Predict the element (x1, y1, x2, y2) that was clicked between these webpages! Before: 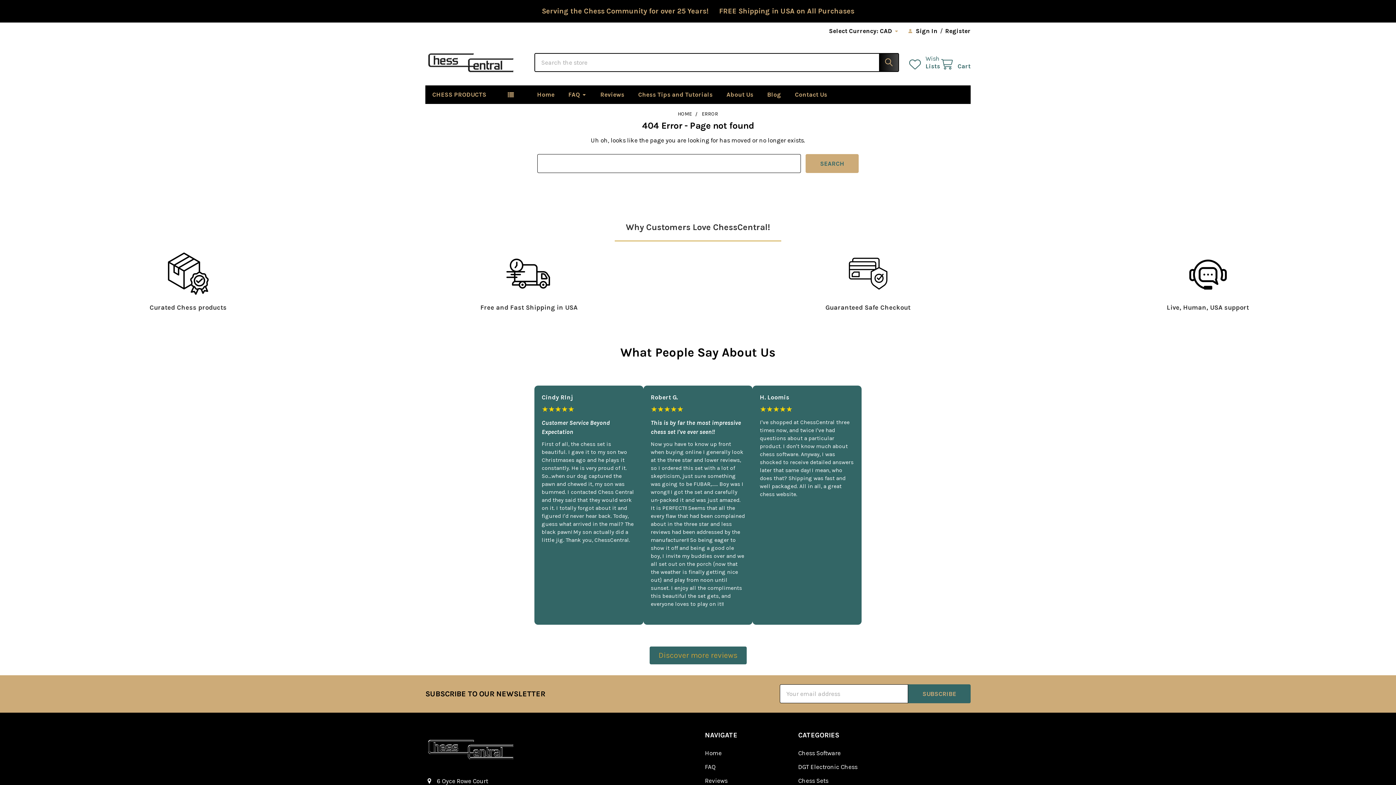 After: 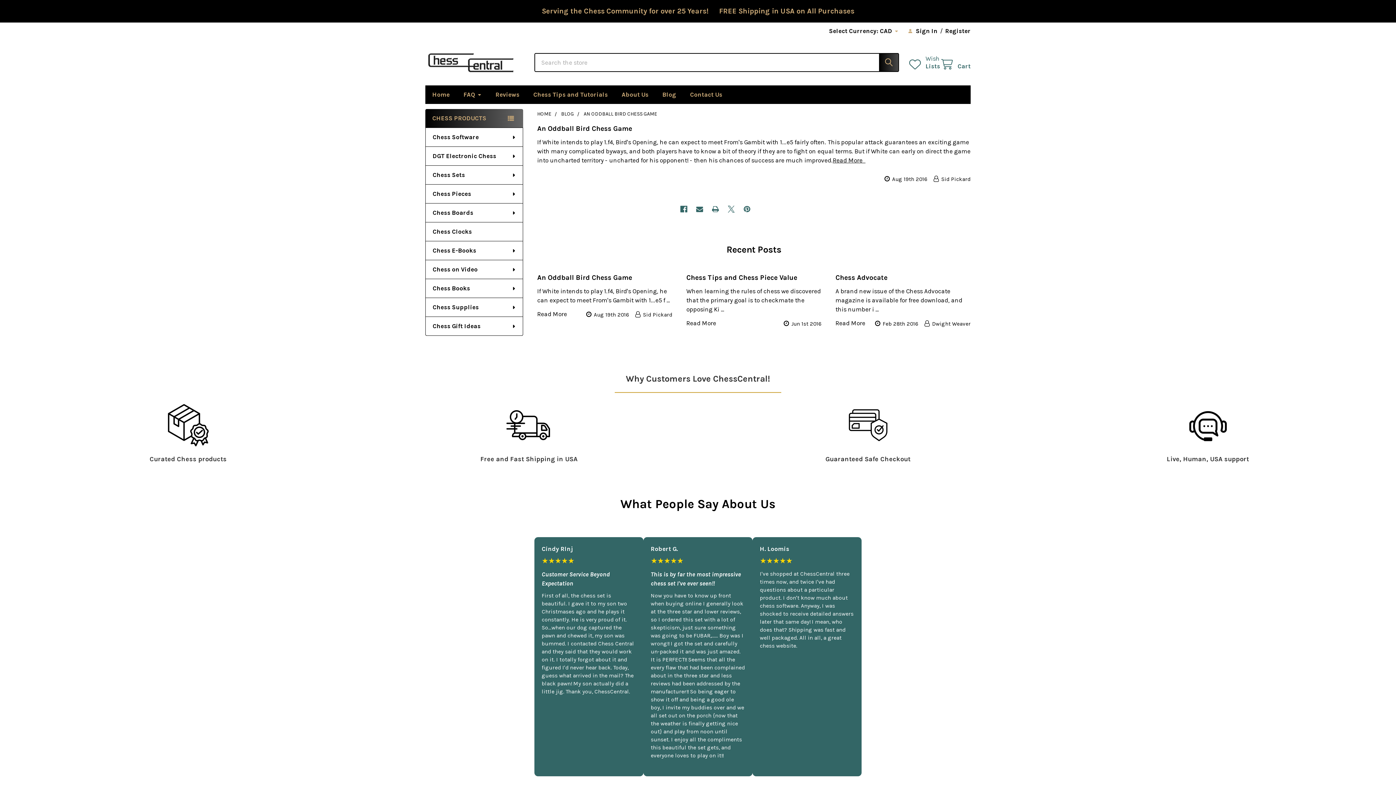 Action: label: Blog bbox: (760, 85, 788, 104)